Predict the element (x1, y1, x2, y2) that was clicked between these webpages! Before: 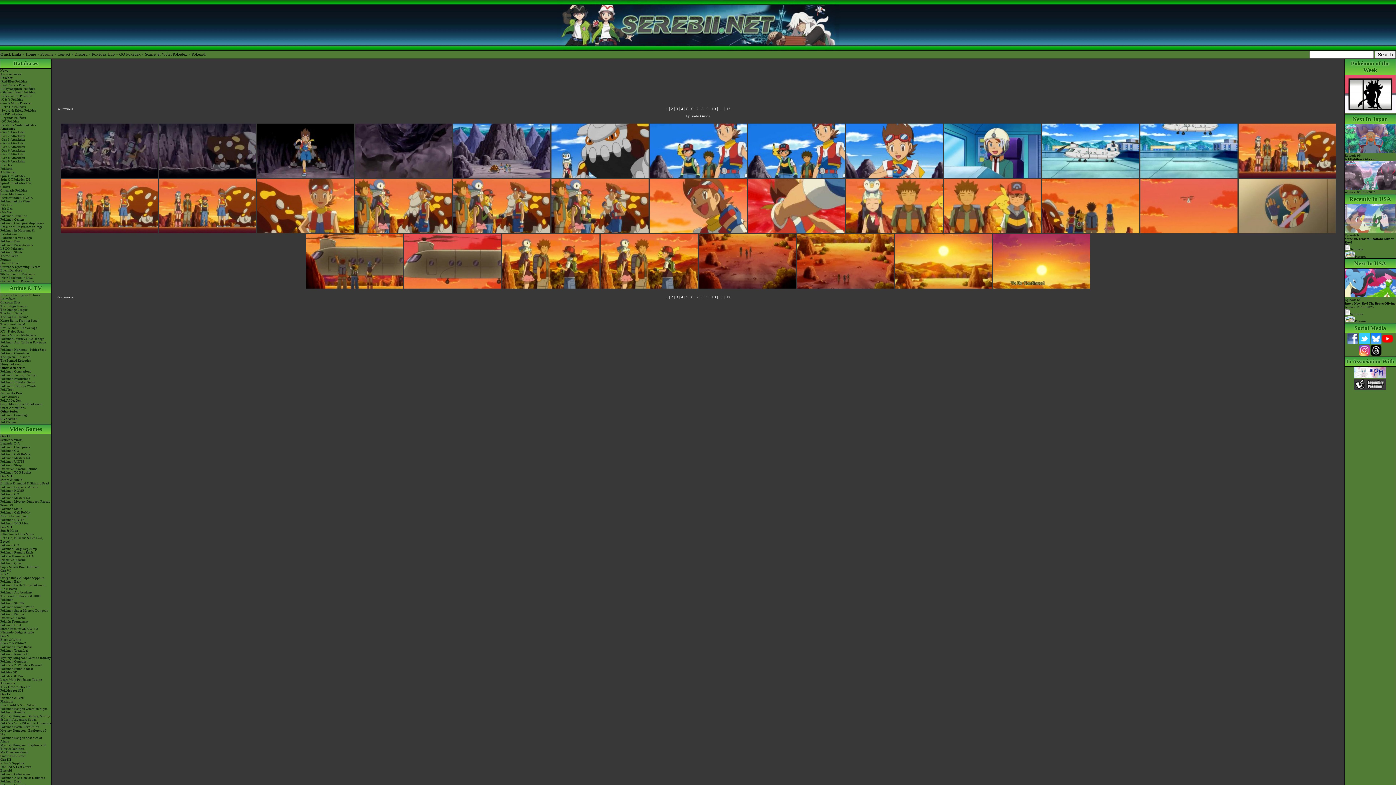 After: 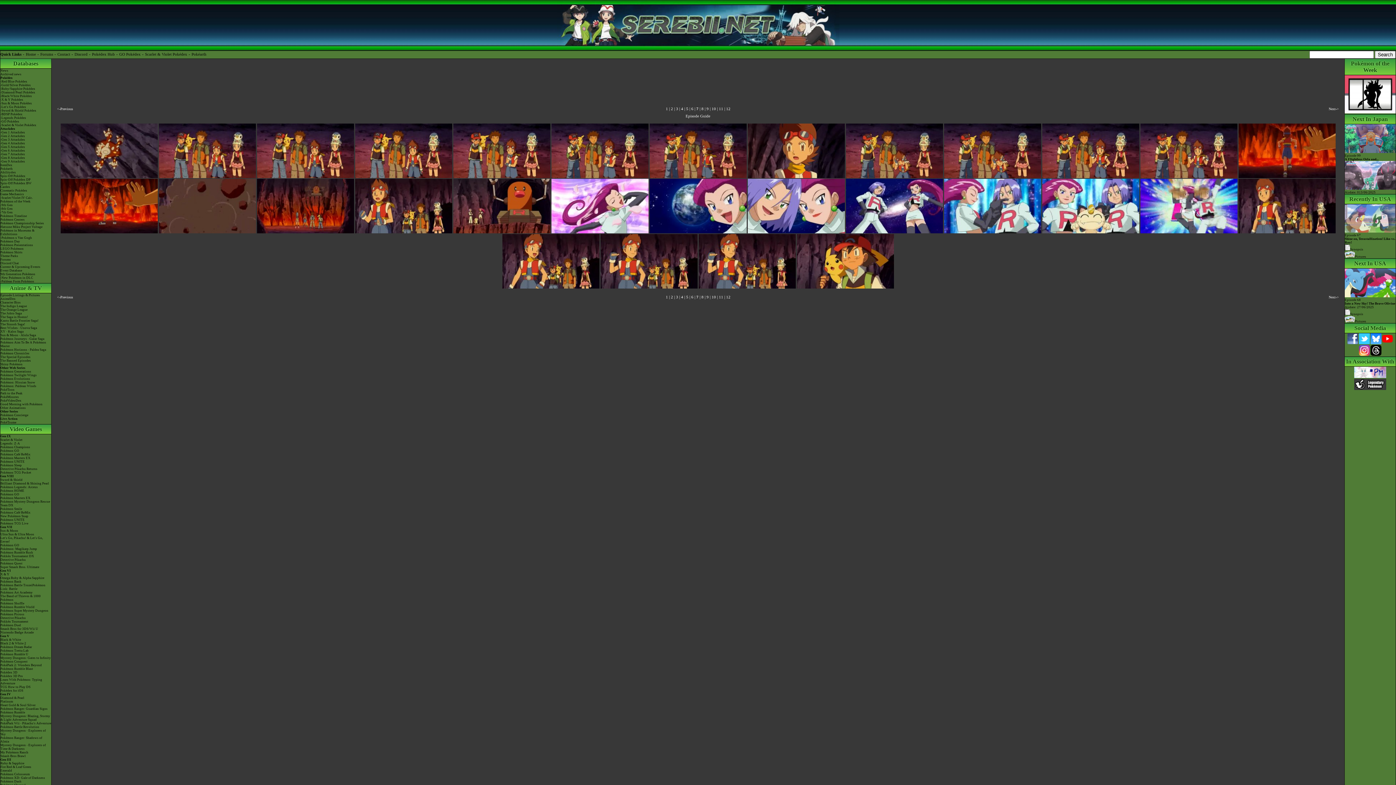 Action: label: 7 bbox: (696, 106, 698, 110)